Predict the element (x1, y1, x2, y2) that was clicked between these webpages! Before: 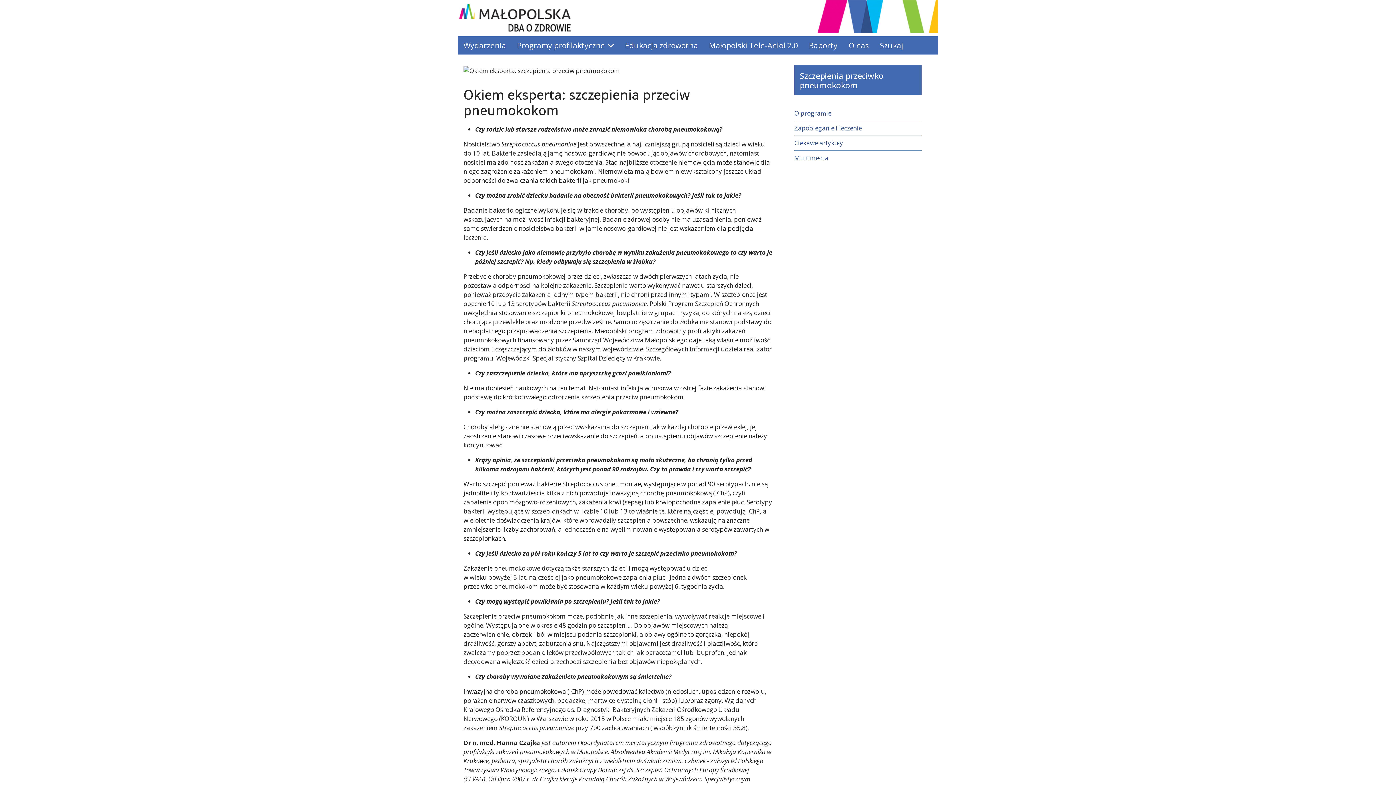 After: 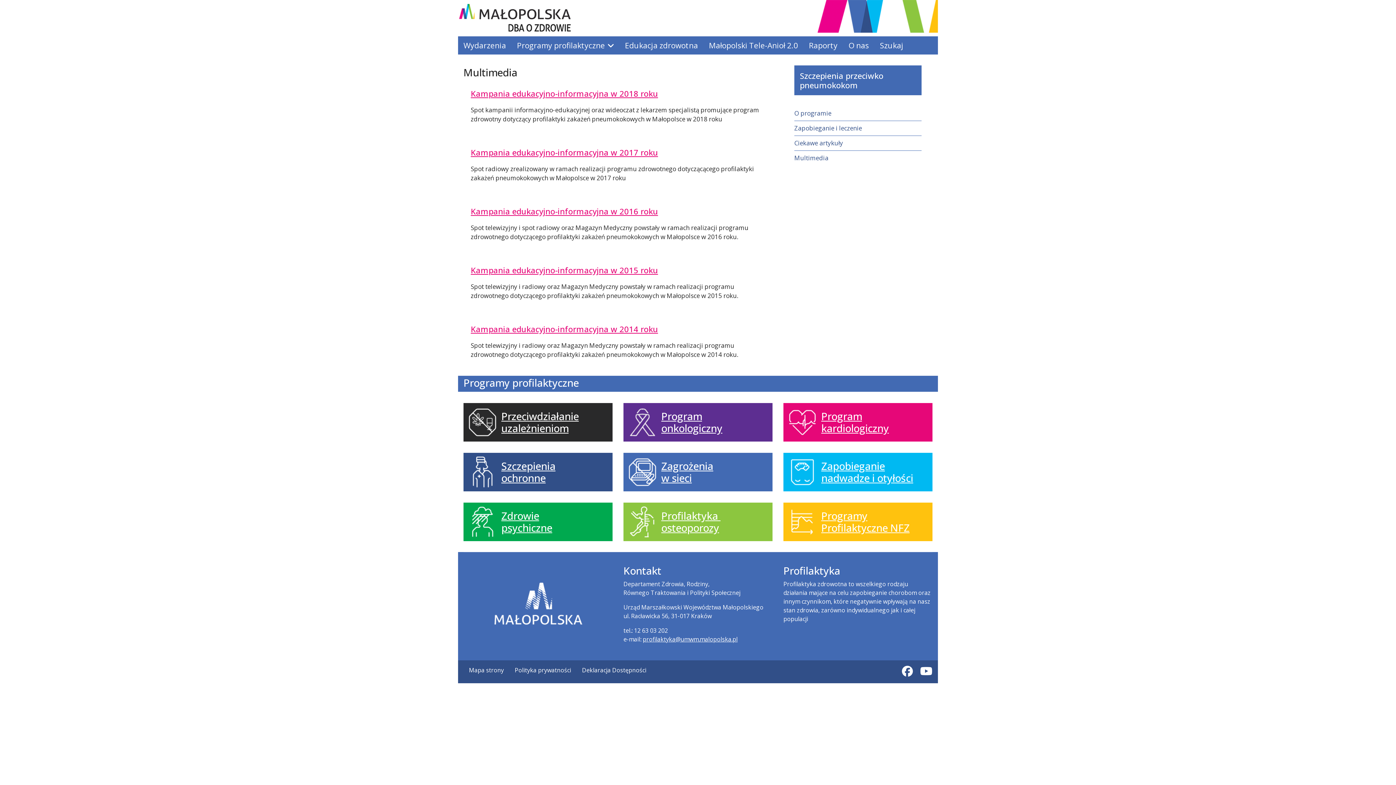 Action: label: Multimedia bbox: (794, 150, 921, 165)